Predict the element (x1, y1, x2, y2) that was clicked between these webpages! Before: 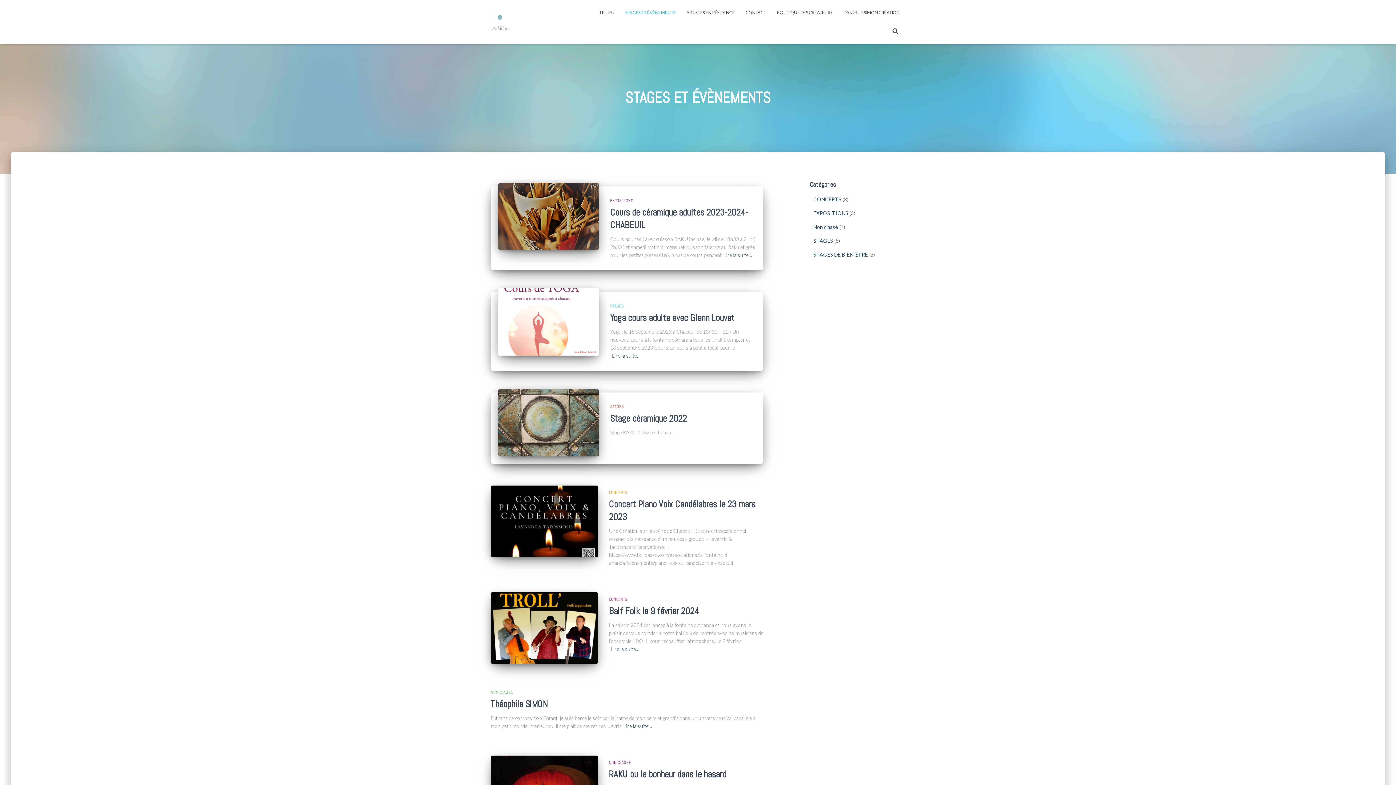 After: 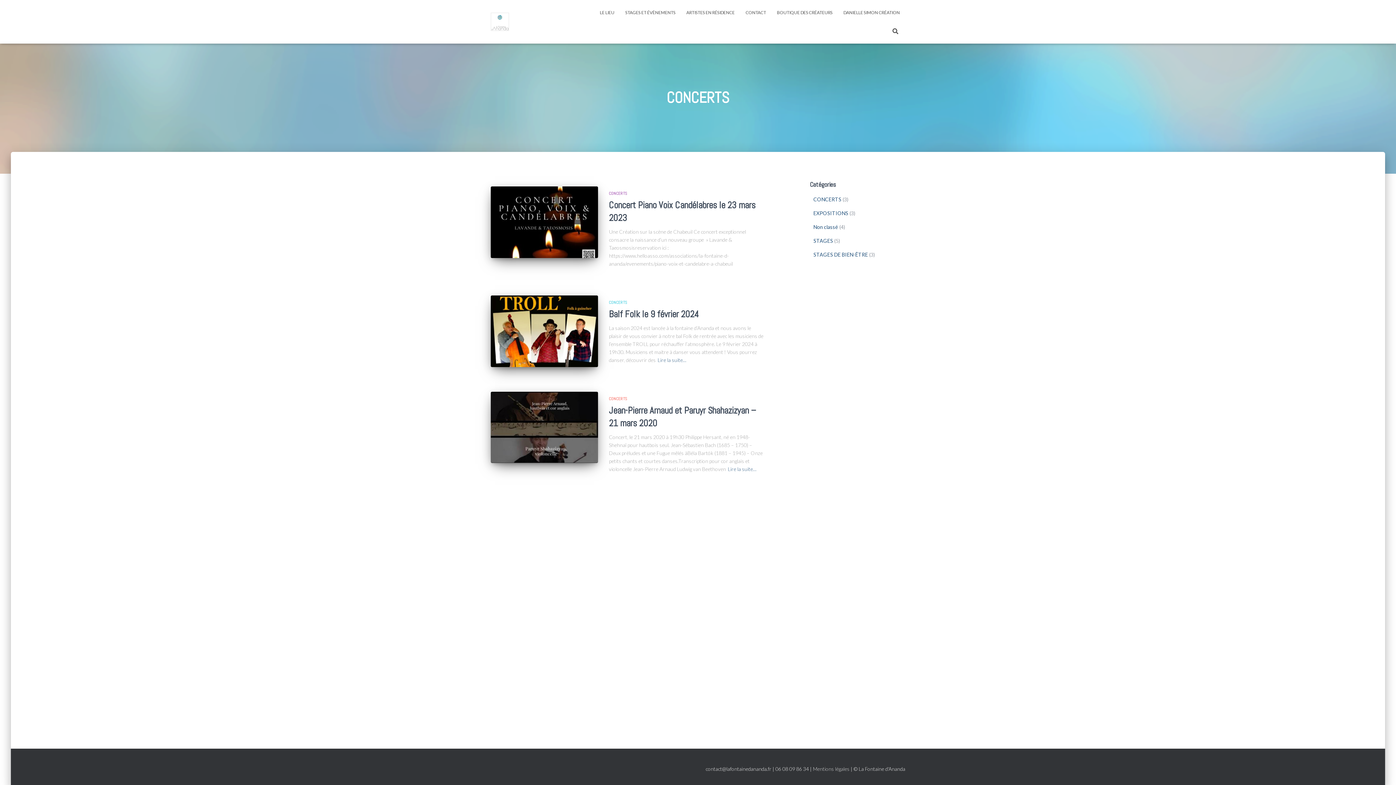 Action: bbox: (609, 596, 627, 602) label: CONCERTS